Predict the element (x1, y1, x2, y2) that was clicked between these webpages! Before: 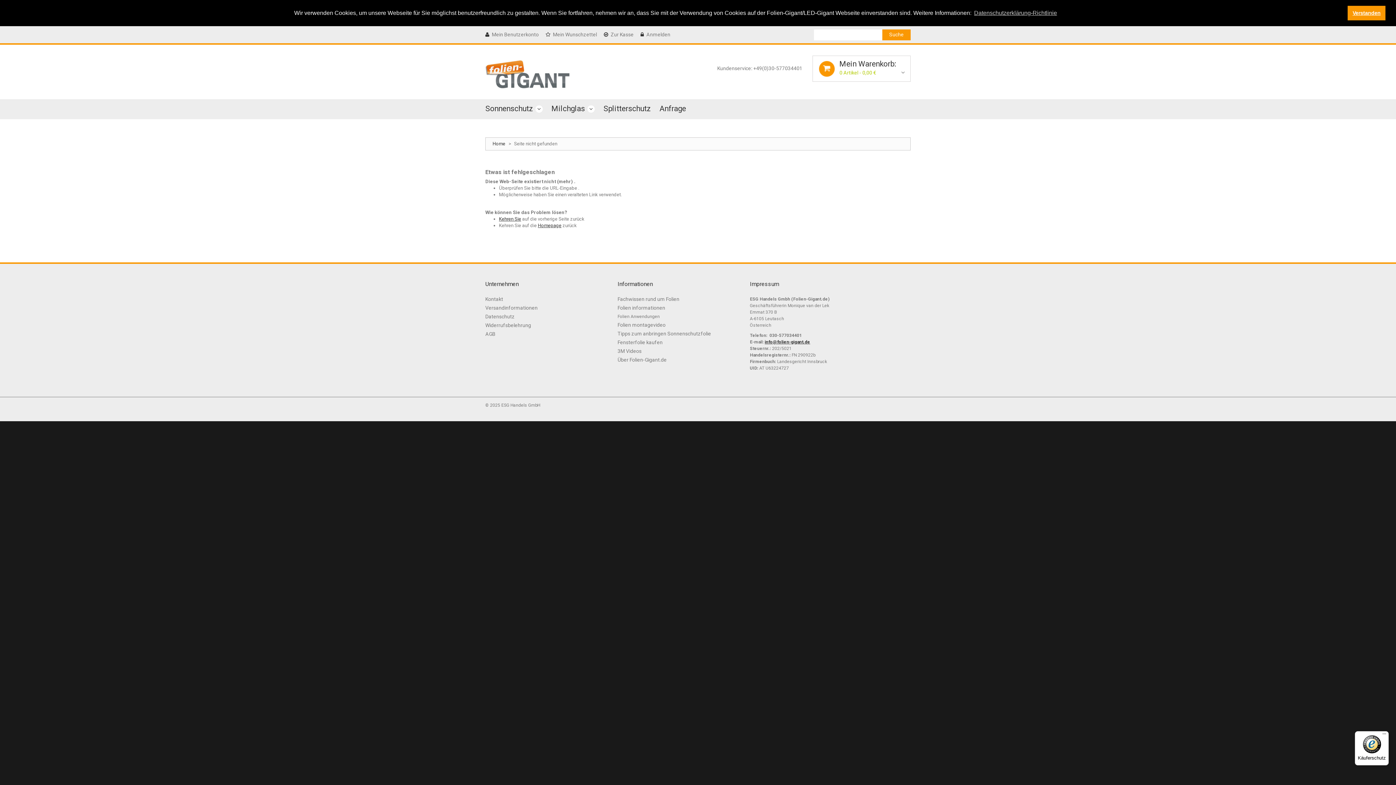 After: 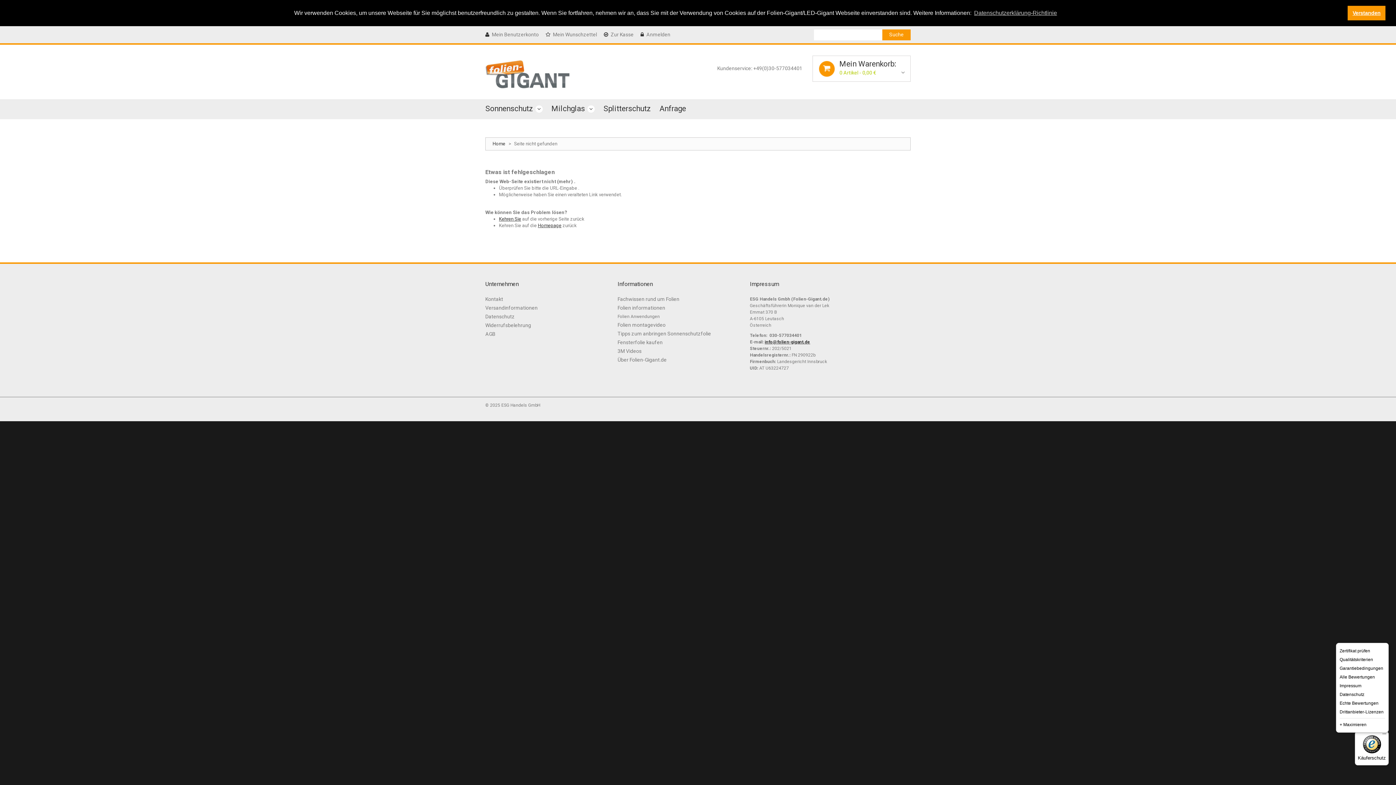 Action: bbox: (1380, 731, 1389, 740) label: Menü